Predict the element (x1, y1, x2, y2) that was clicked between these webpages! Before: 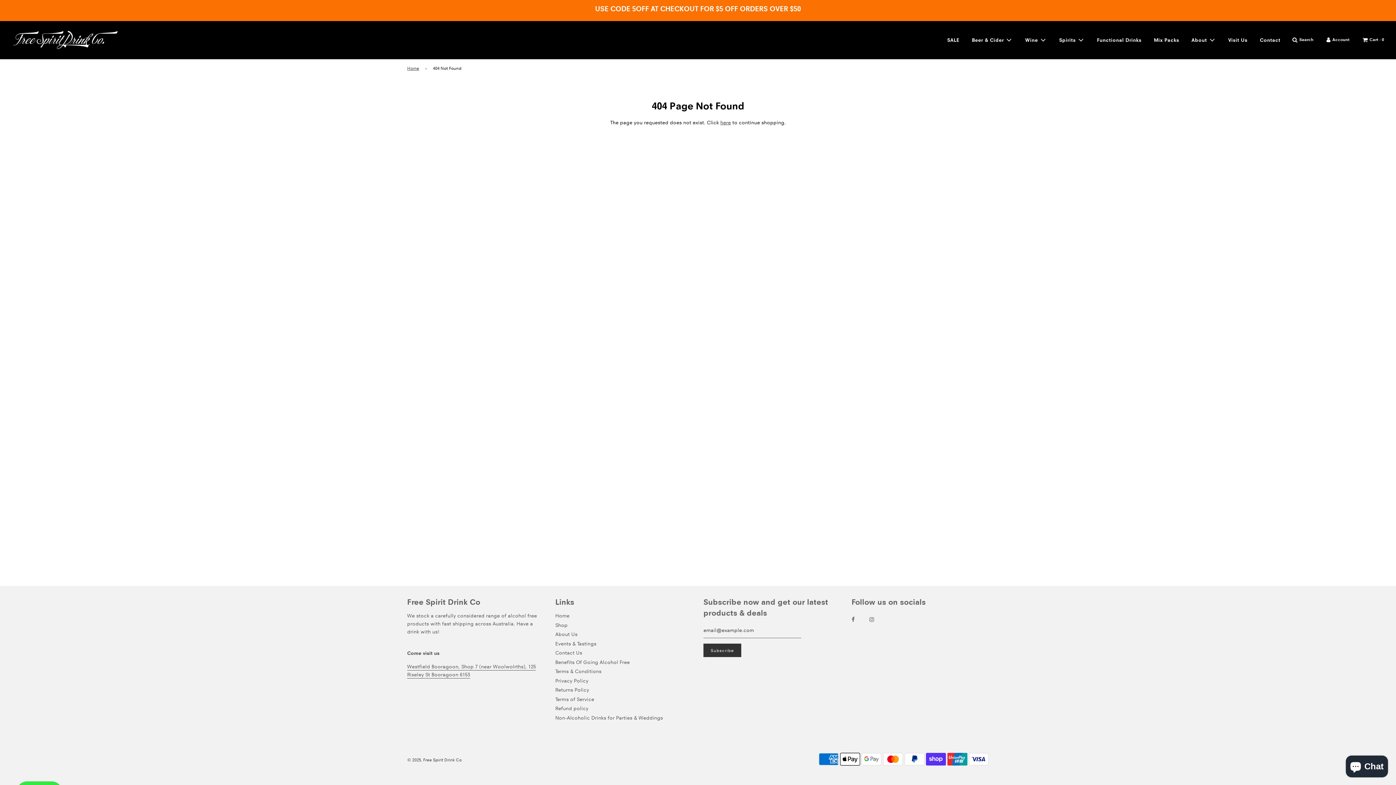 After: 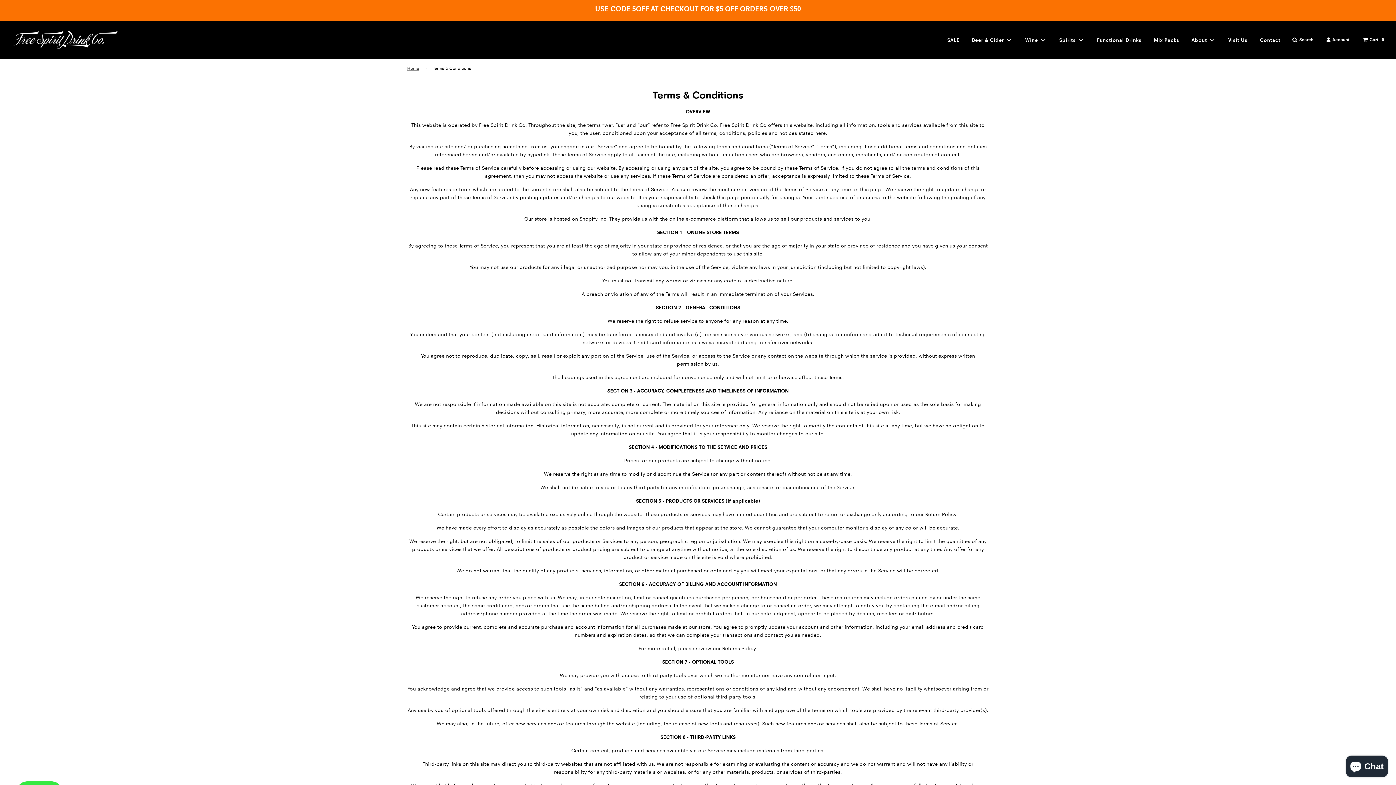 Action: label: Terms & Conditions bbox: (555, 668, 601, 674)